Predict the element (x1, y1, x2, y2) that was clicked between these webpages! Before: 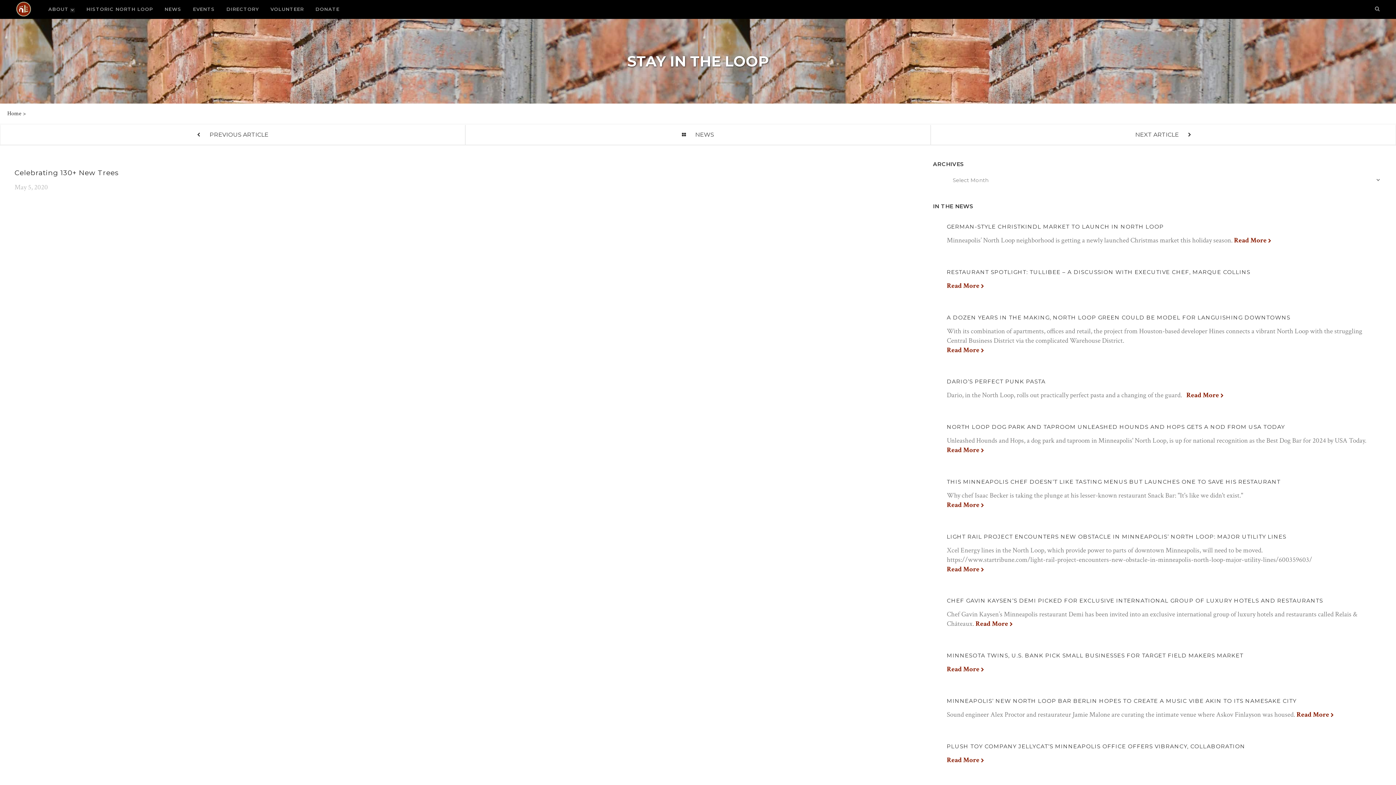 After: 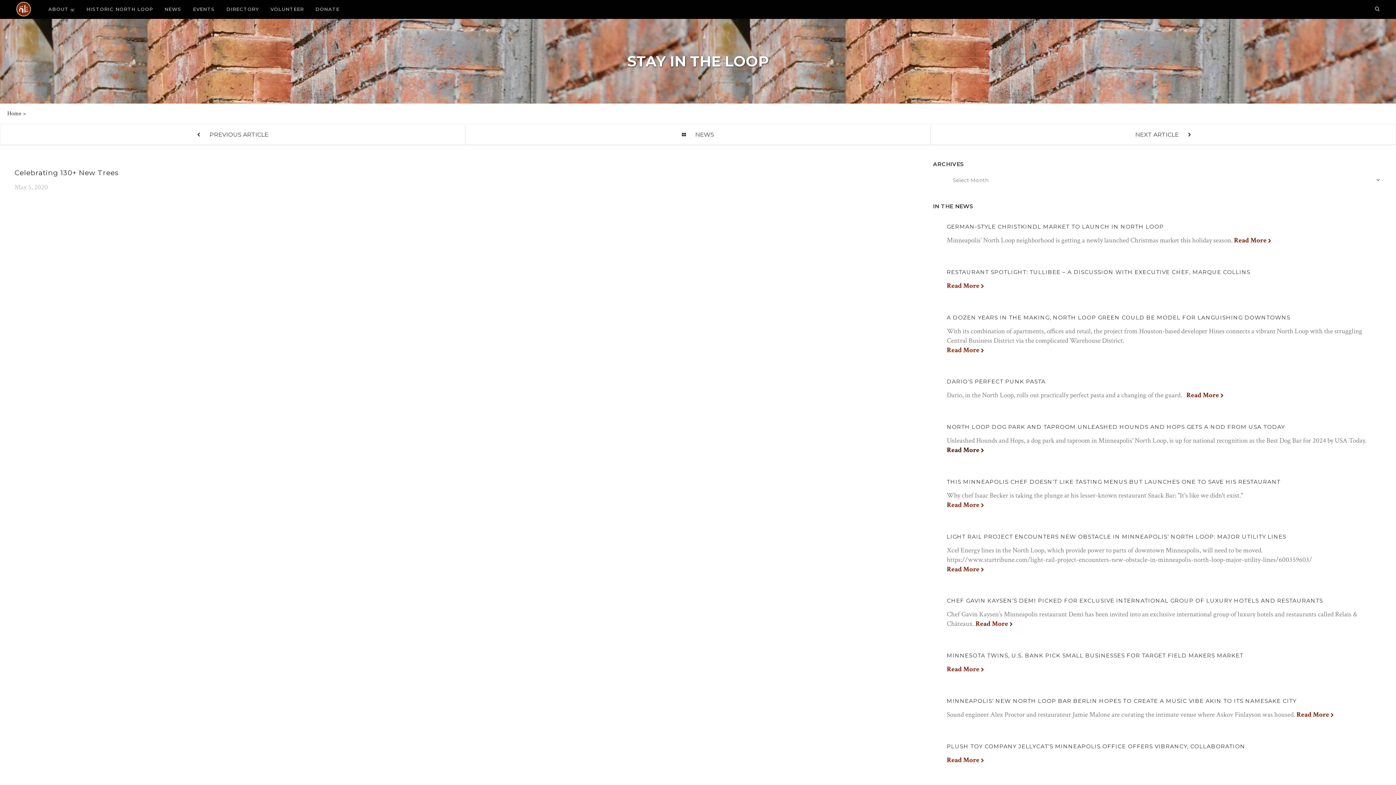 Action: bbox: (947, 445, 984, 454) label: Read More 